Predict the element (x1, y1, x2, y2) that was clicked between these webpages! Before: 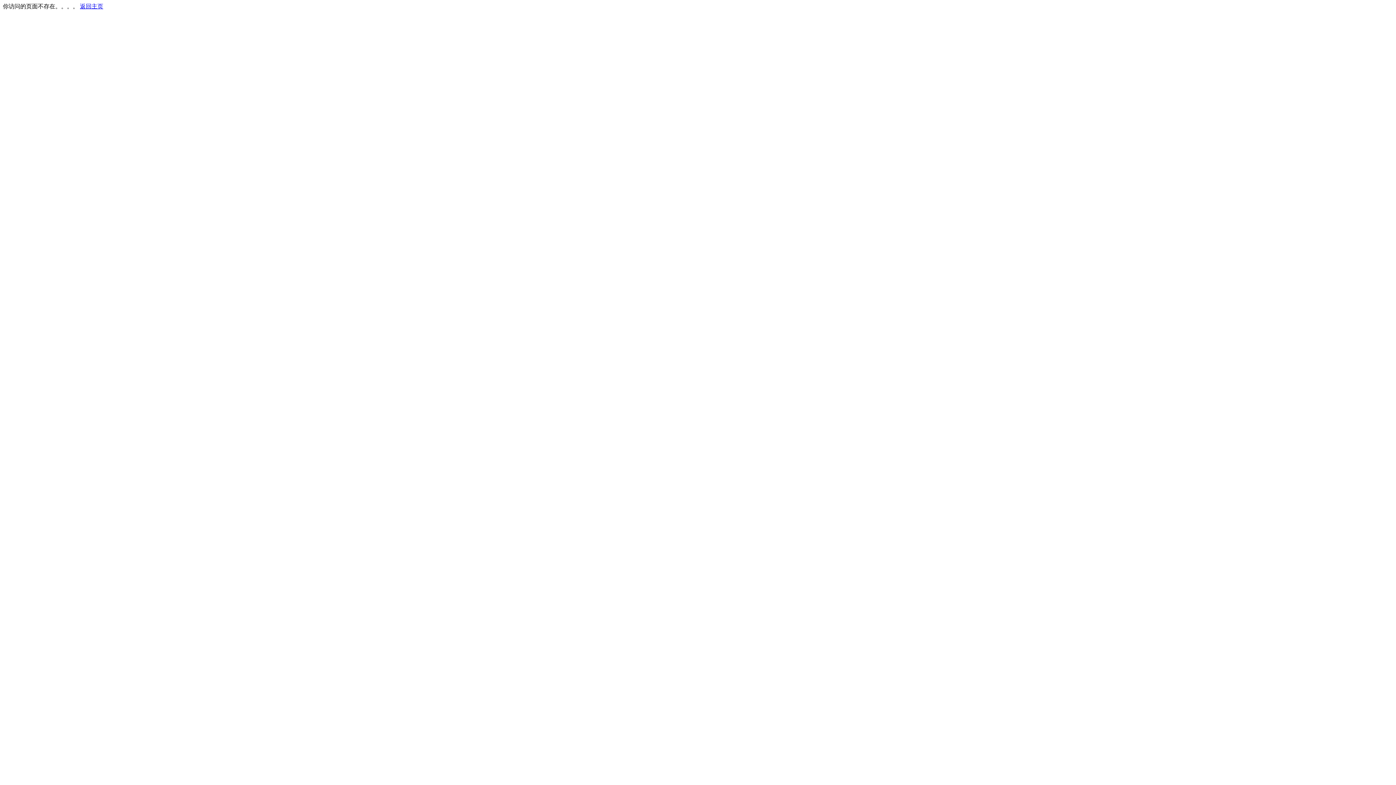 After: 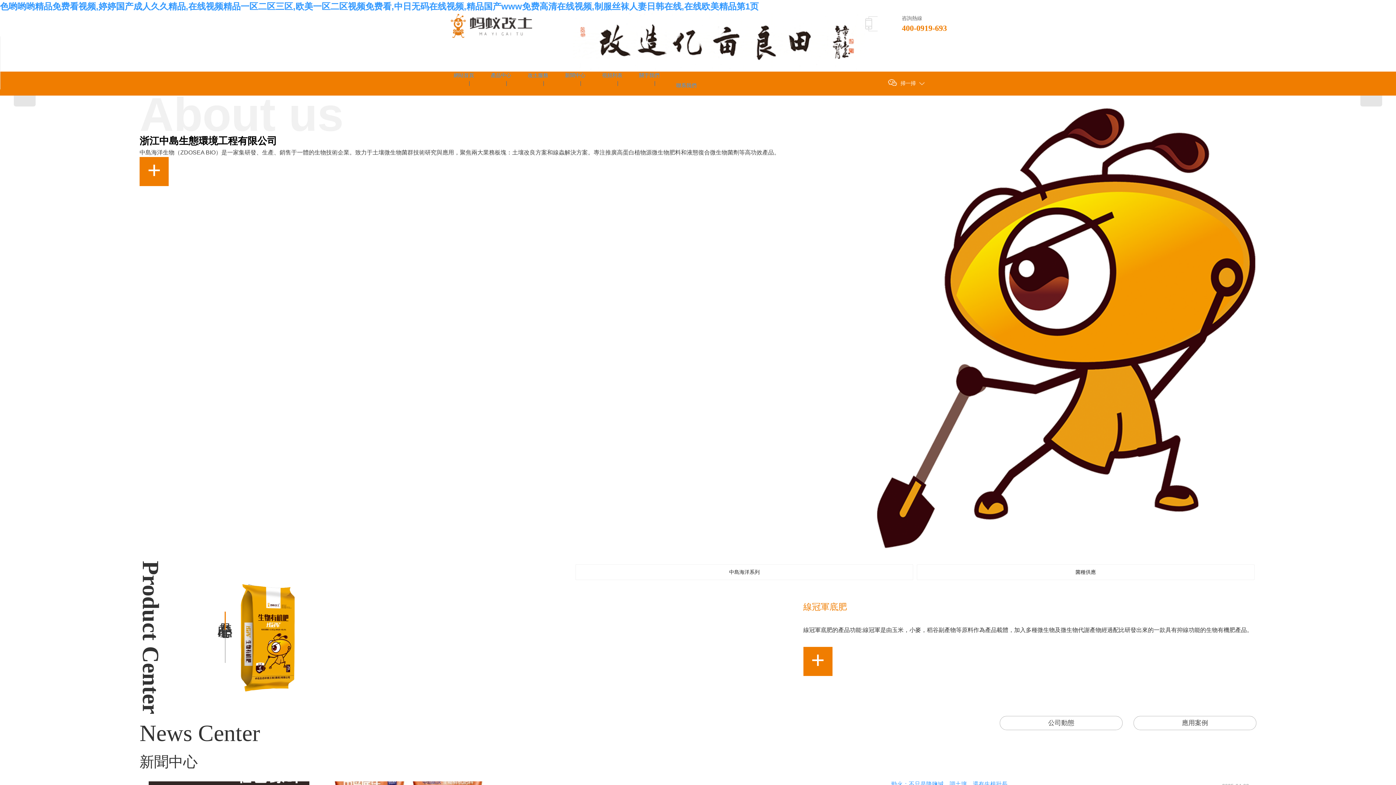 Action: label: 返回主页 bbox: (80, 3, 103, 9)